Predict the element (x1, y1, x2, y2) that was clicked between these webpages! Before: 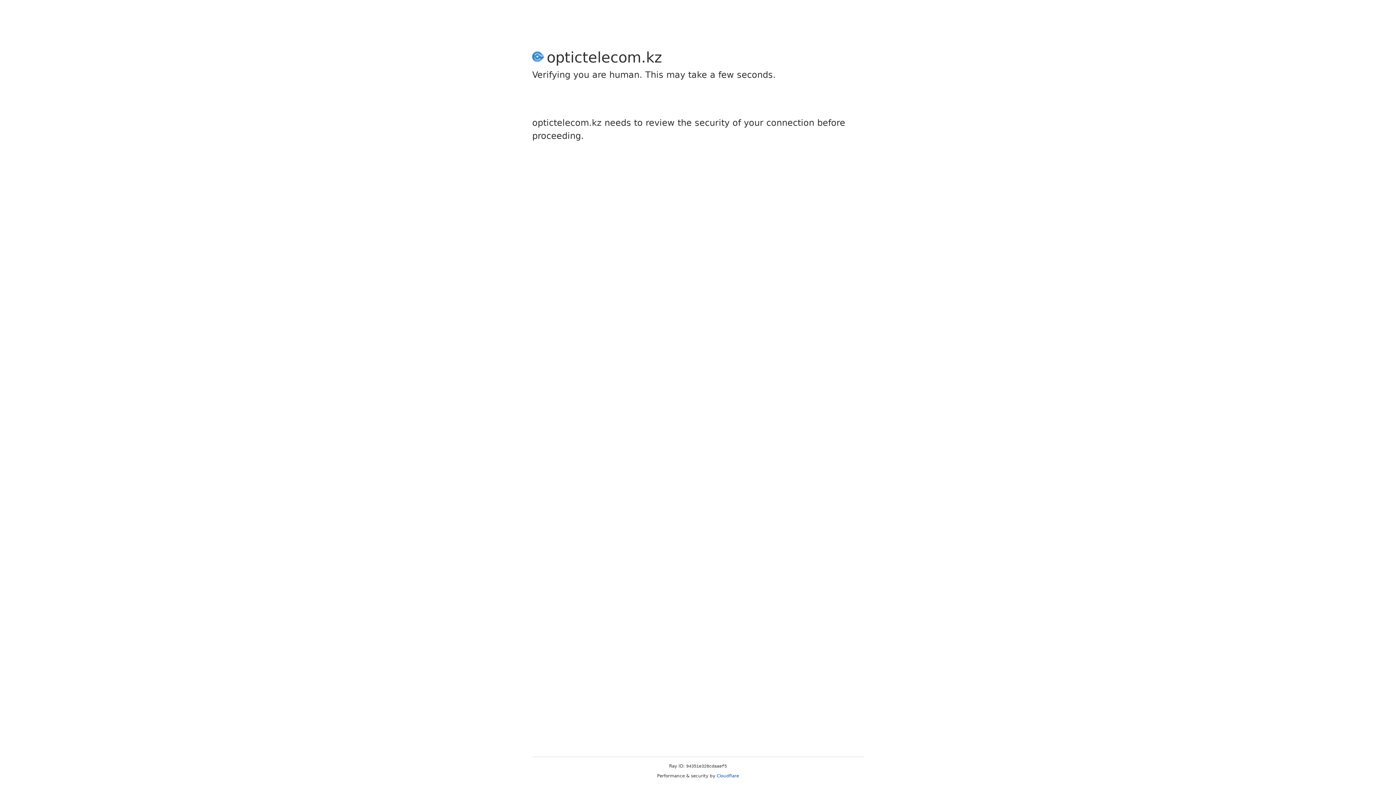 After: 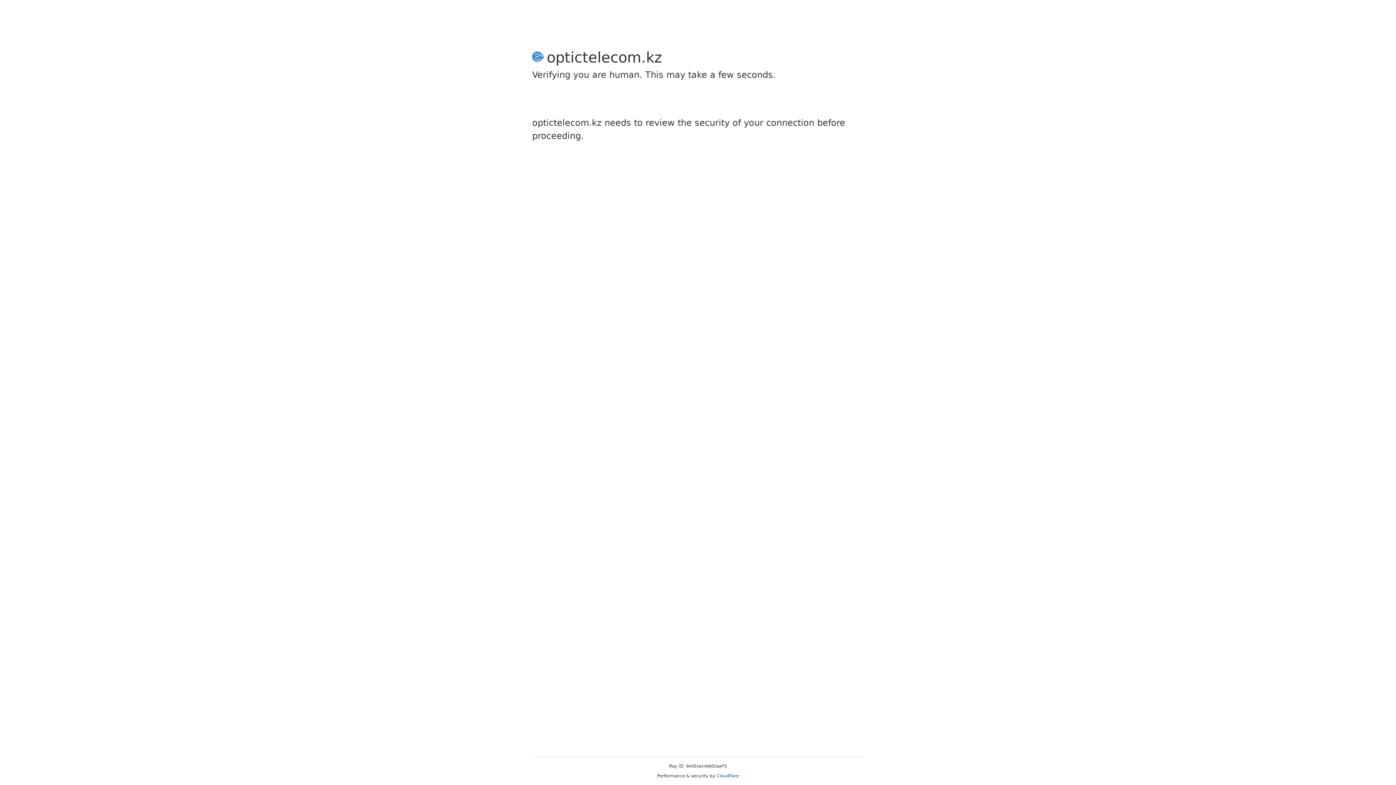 Action: bbox: (716, 773, 739, 778) label: Cloudflare